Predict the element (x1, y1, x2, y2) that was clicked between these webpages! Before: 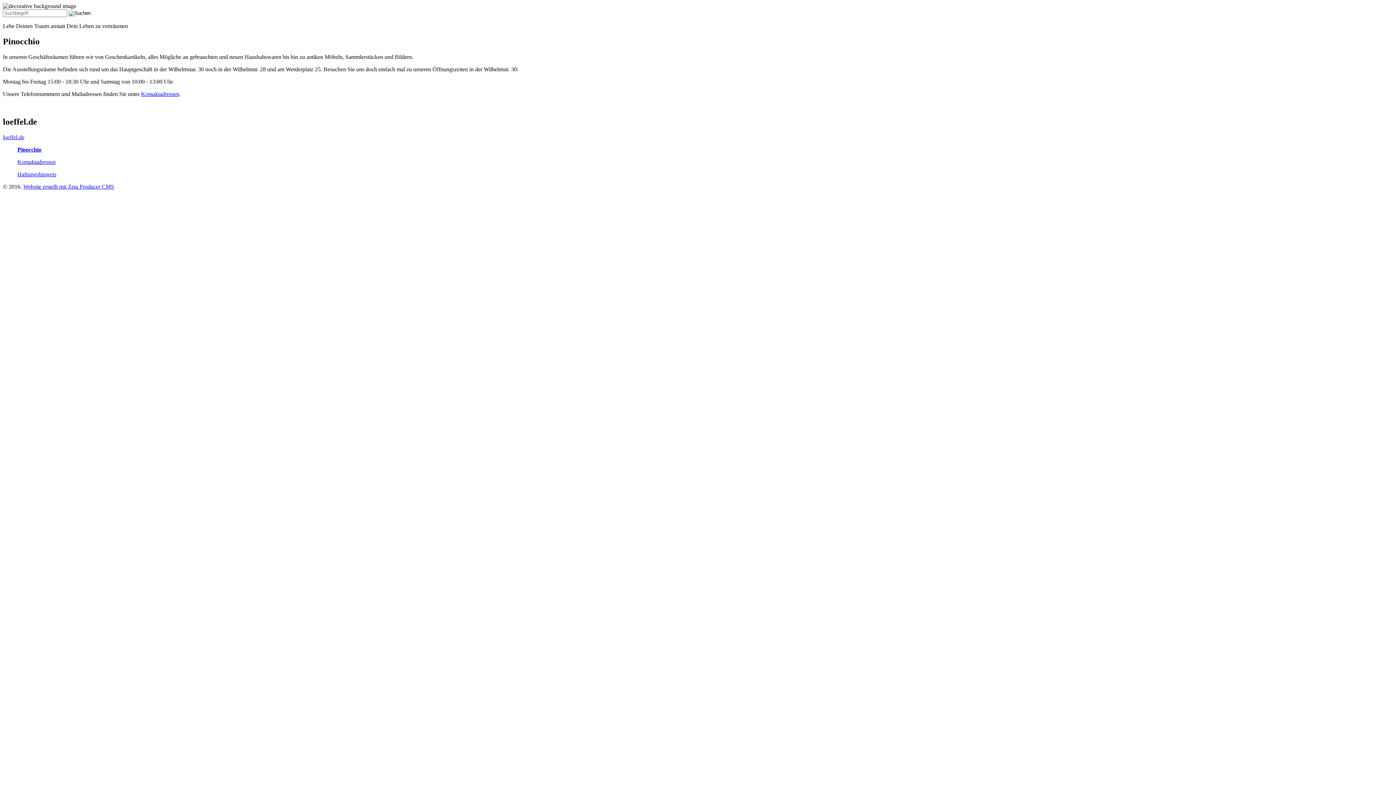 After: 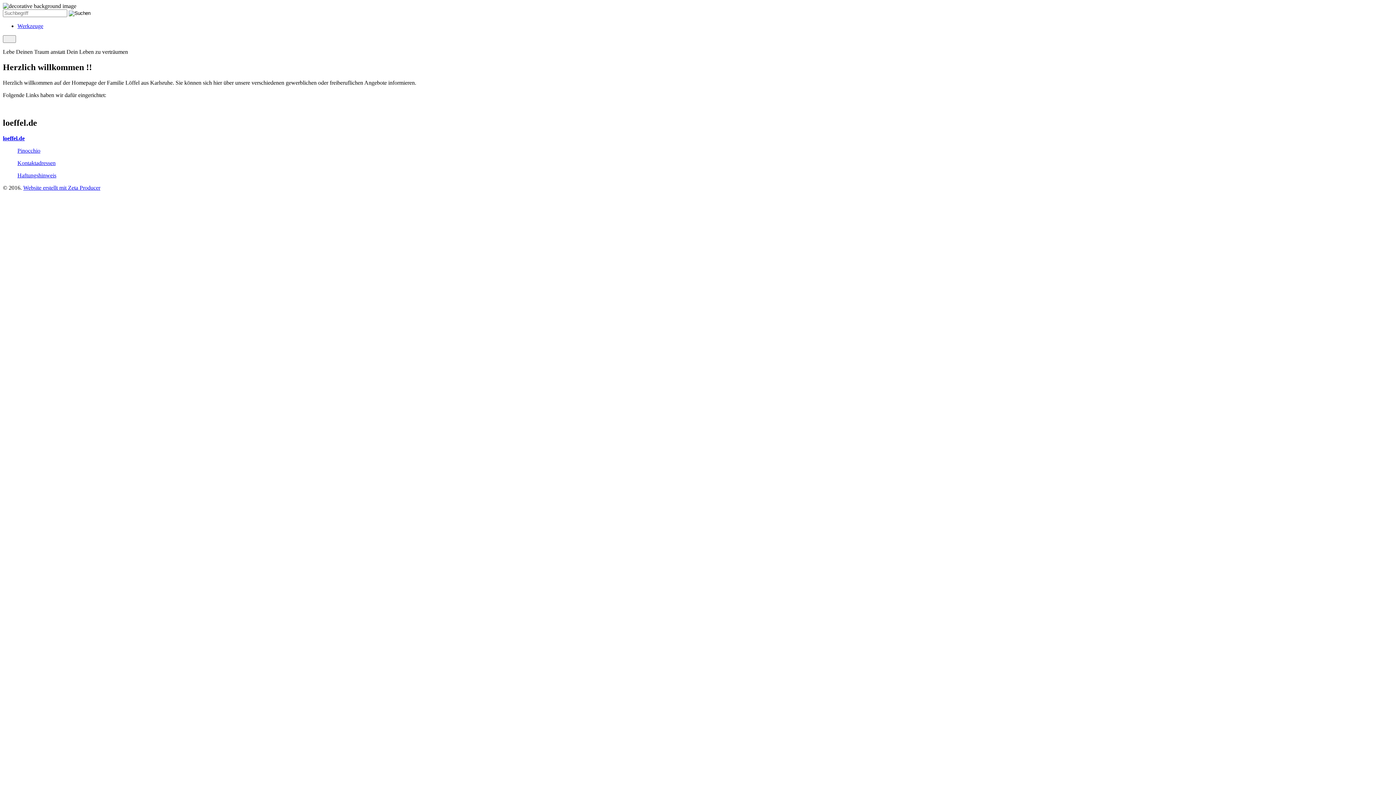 Action: label: loeffel.de bbox: (2, 134, 24, 140)